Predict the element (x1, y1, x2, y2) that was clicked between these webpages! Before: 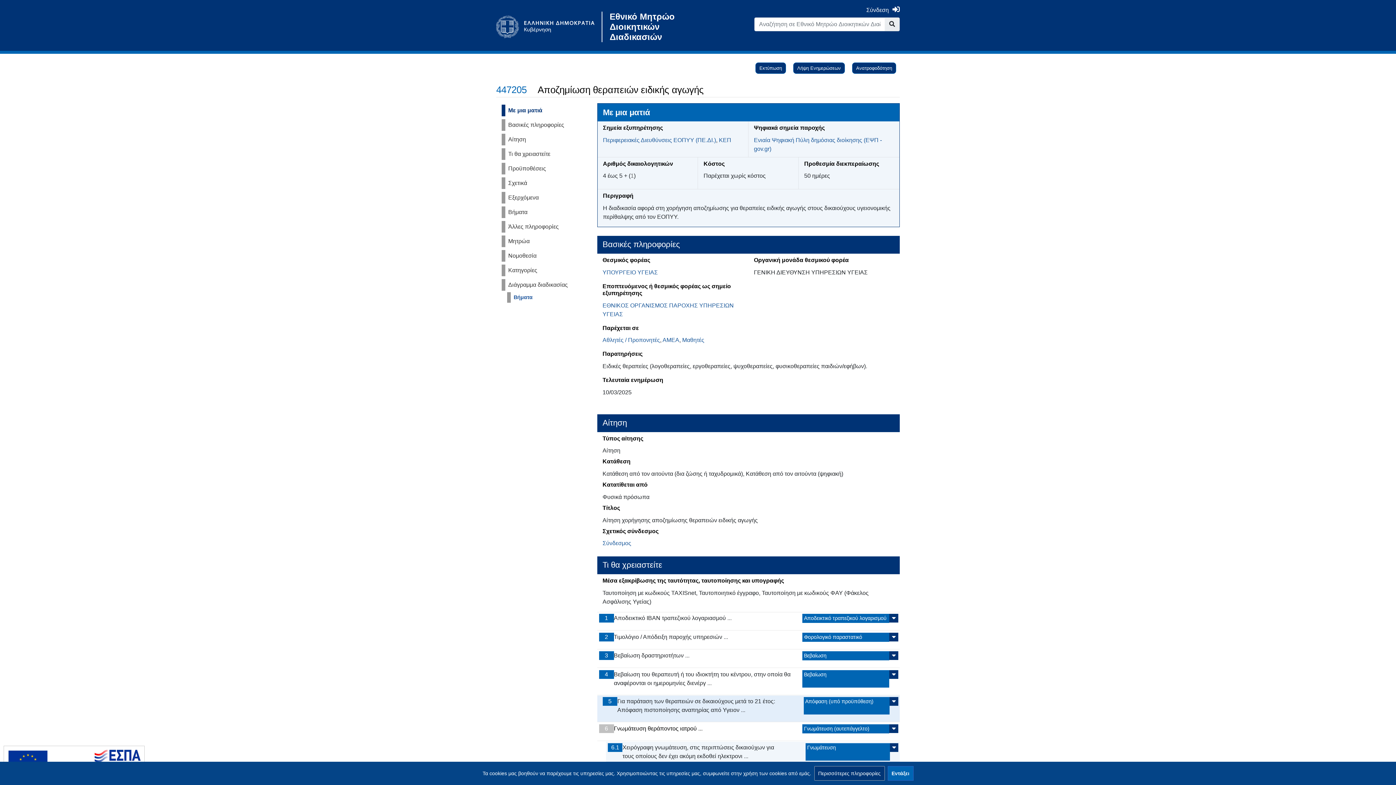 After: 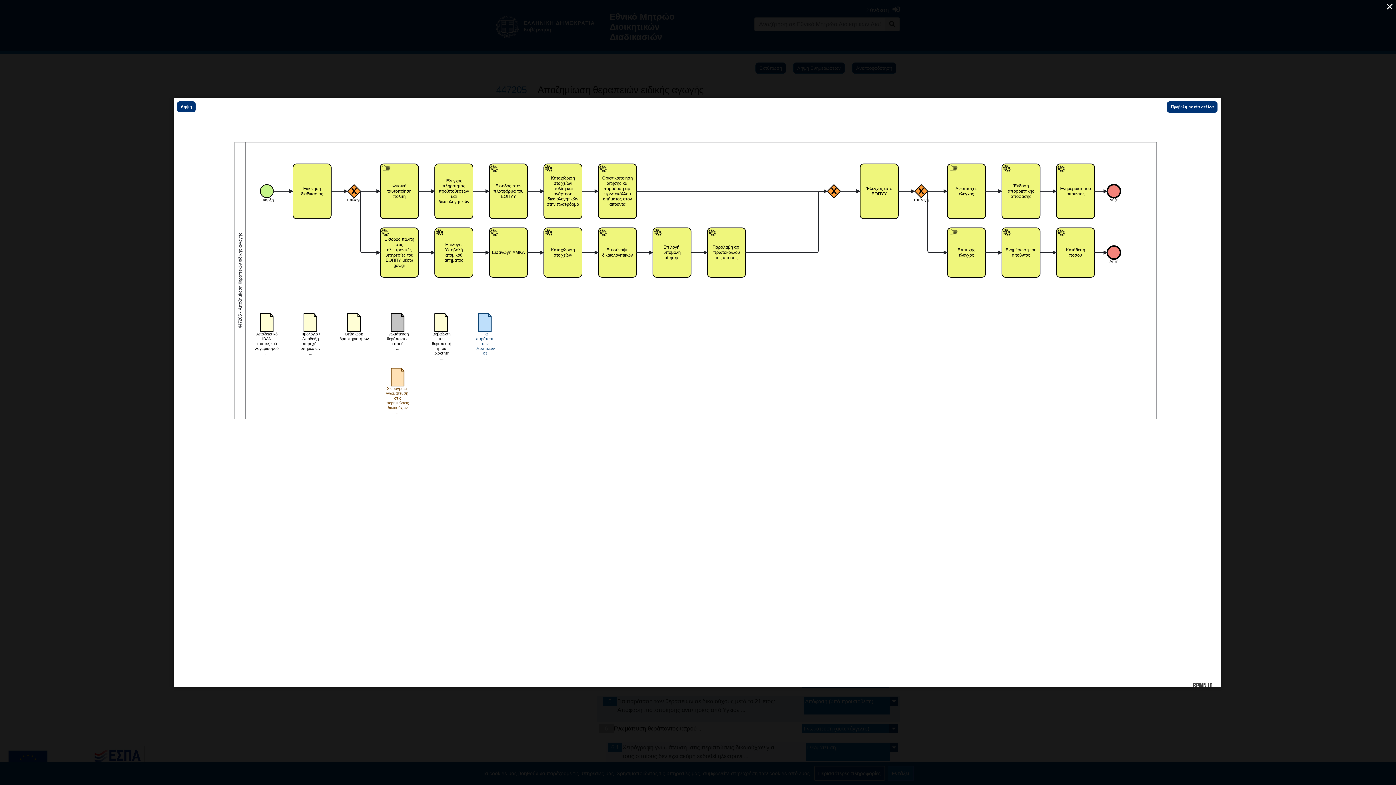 Action: bbox: (507, 292, 591, 303) label: Βήματα